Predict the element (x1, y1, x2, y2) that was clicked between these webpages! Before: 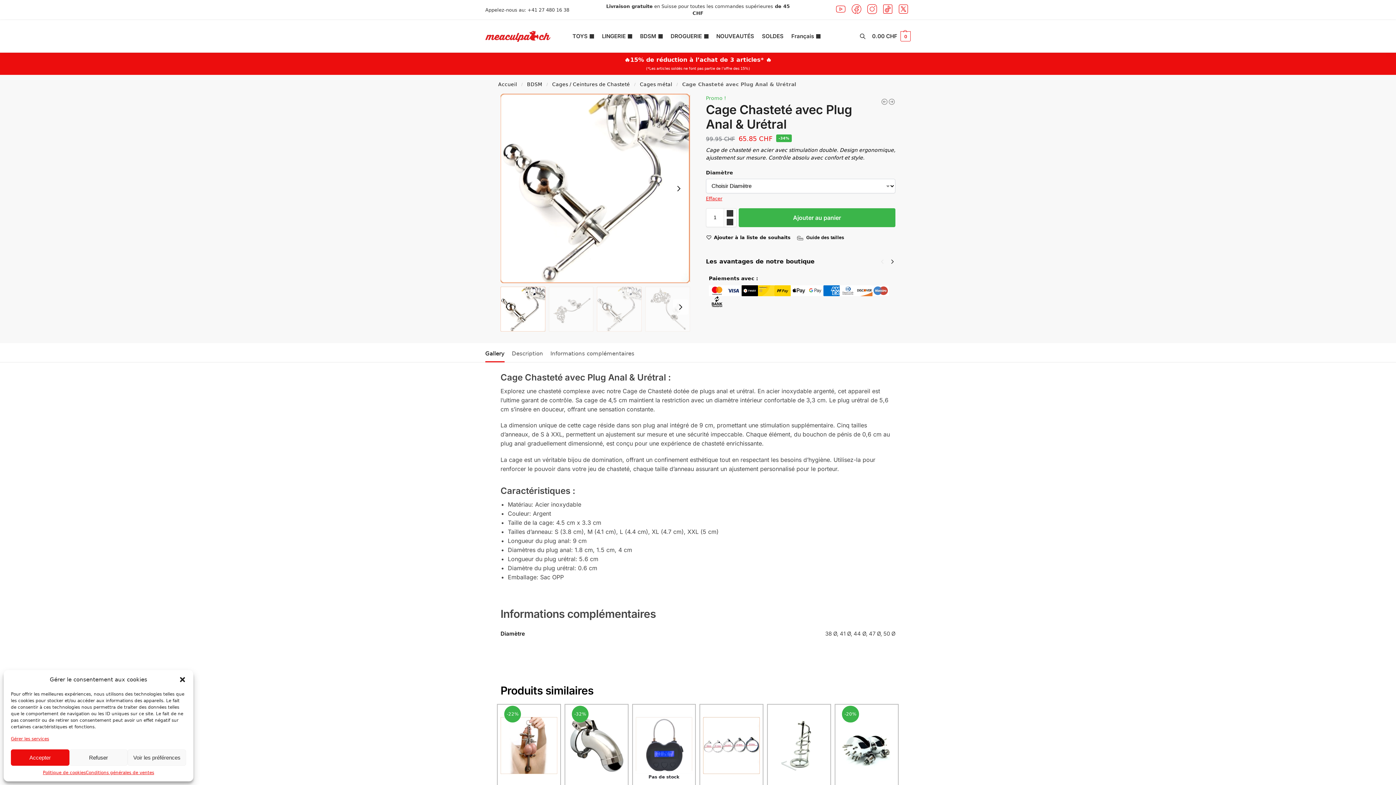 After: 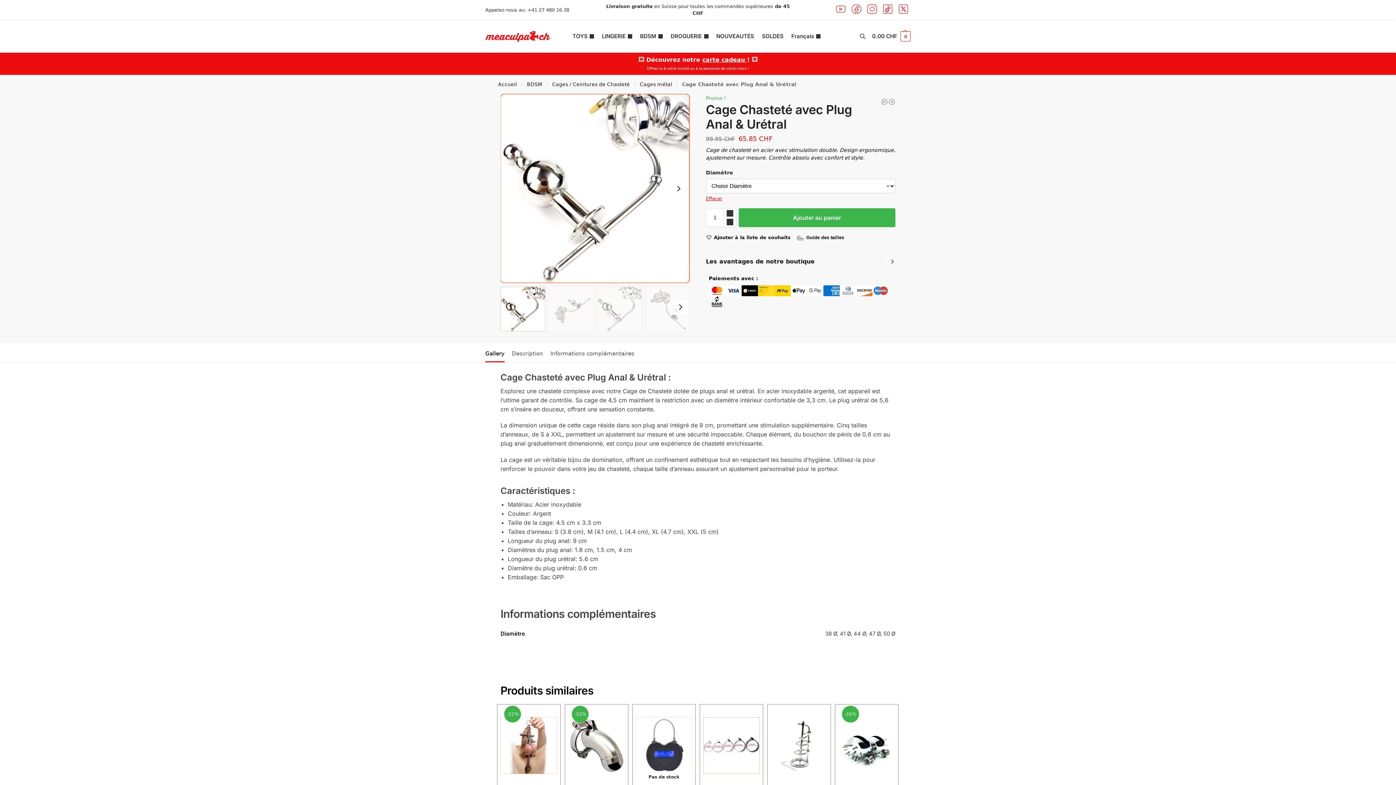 Action: bbox: (178, 676, 186, 683) label: Fermer la boîte de dialogue